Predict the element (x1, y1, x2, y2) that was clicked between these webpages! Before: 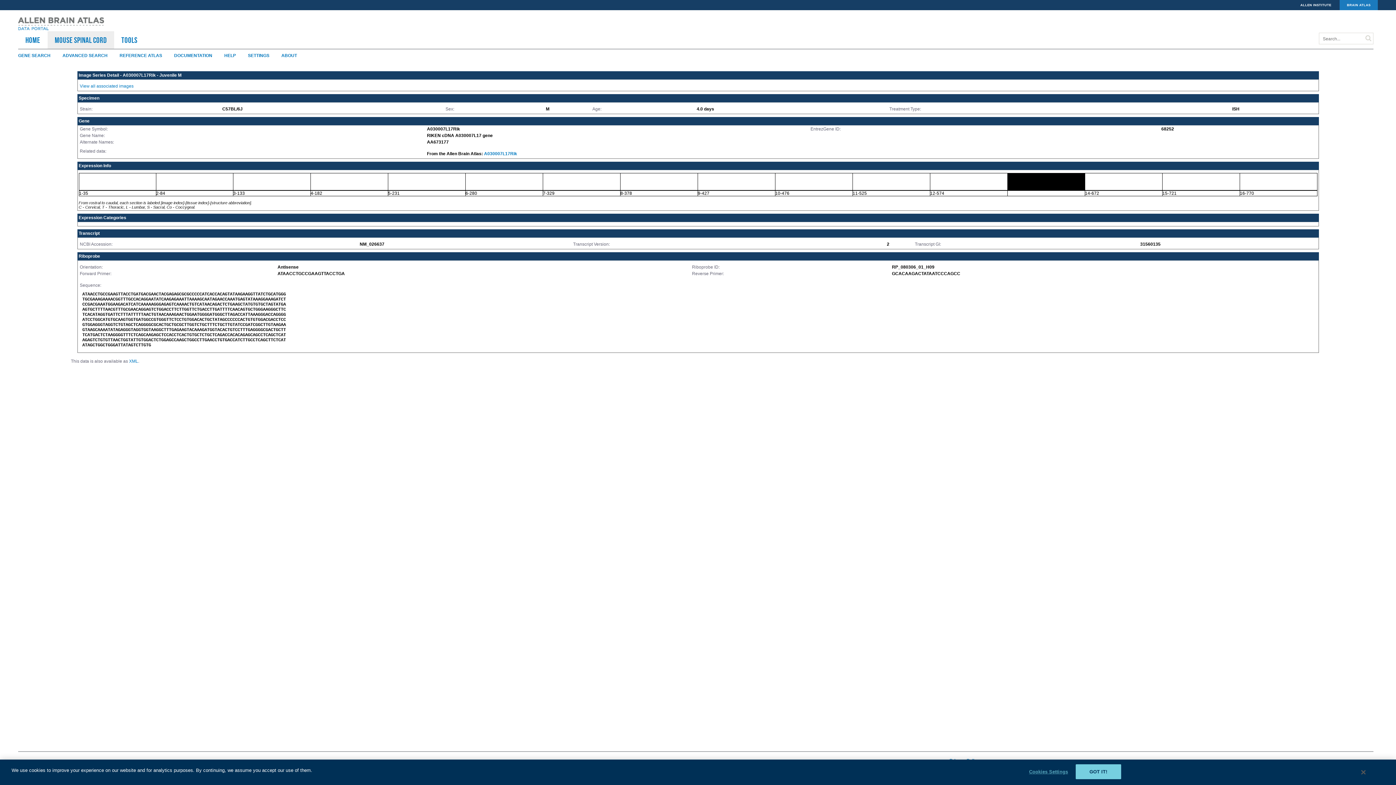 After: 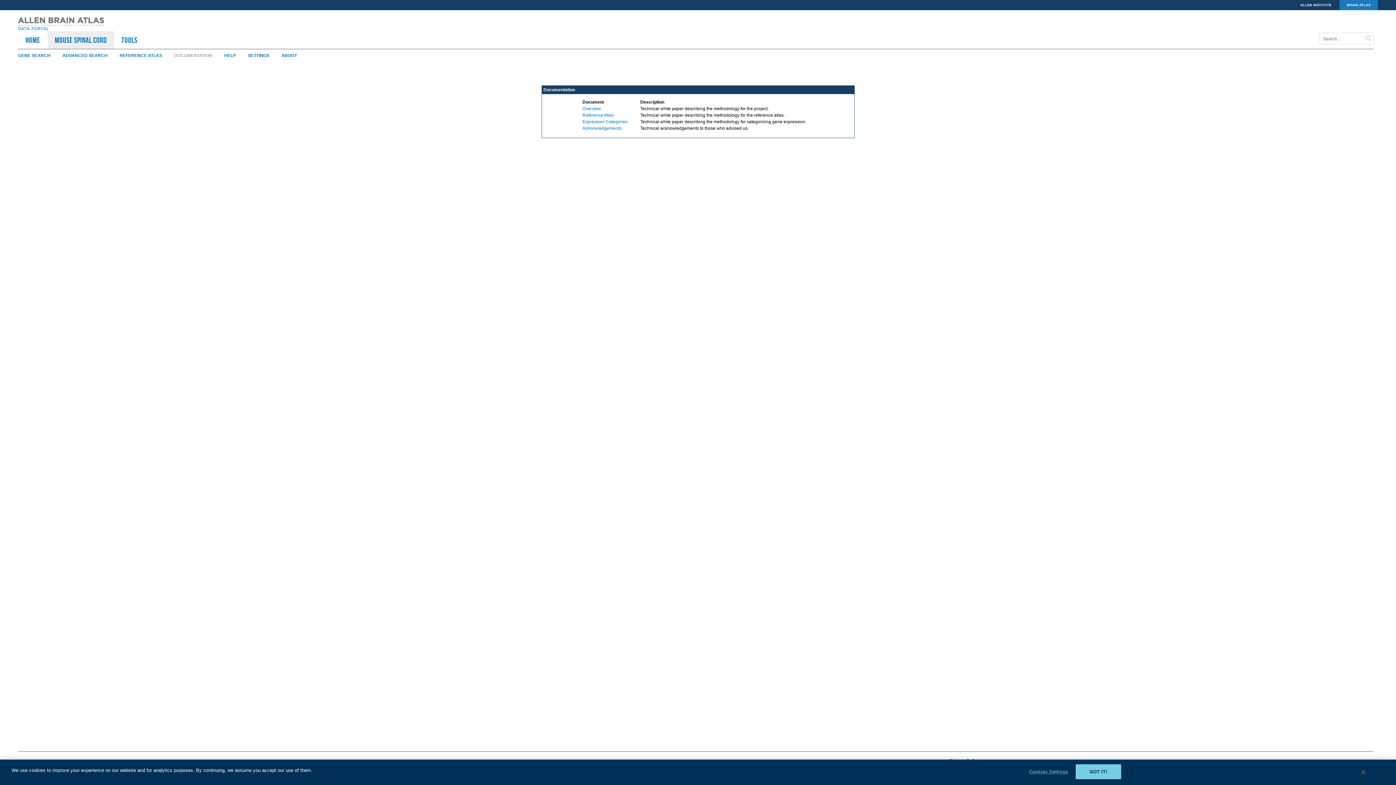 Action: bbox: (174, 53, 223, 58) label: DOCUMENTATION